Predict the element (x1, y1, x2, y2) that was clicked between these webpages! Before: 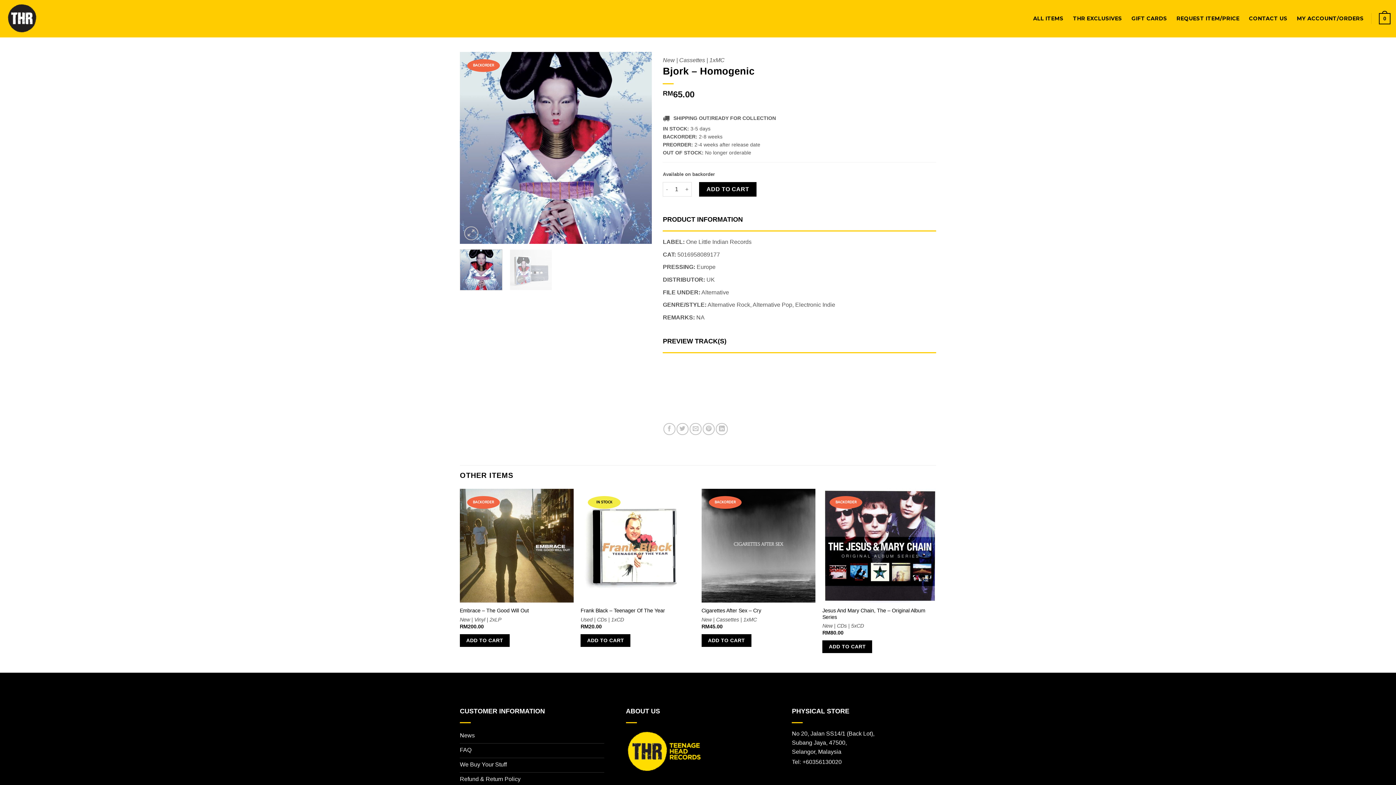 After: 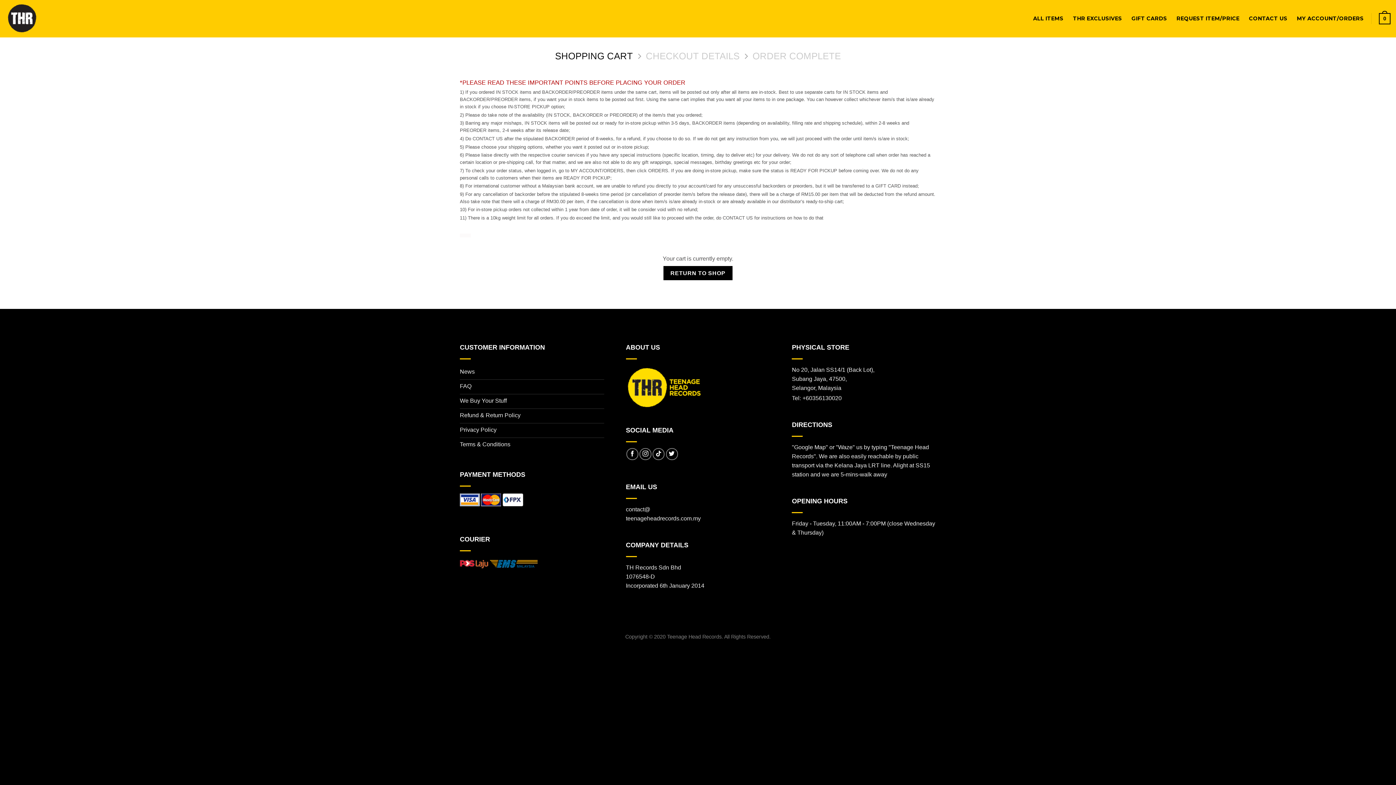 Action: bbox: (1379, 7, 1390, 29) label: 0